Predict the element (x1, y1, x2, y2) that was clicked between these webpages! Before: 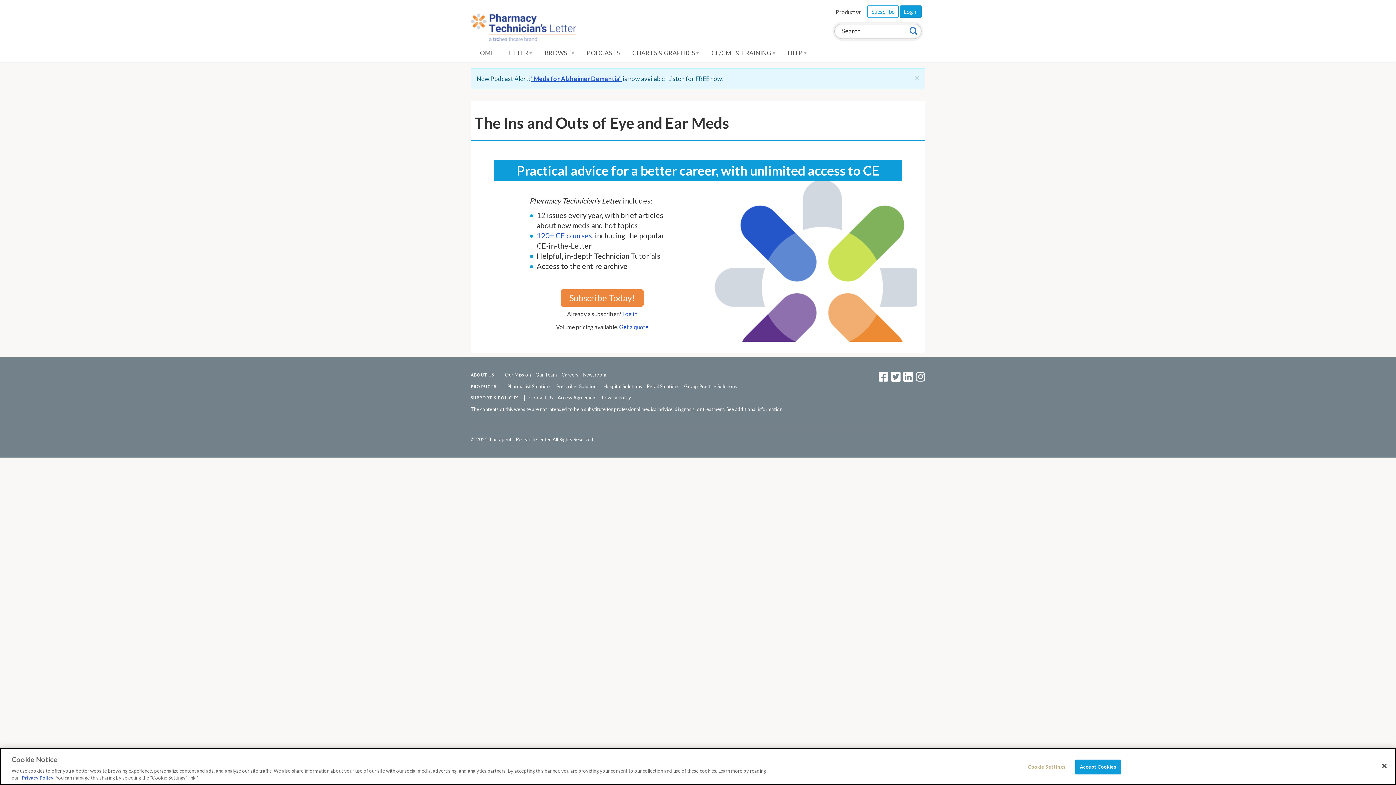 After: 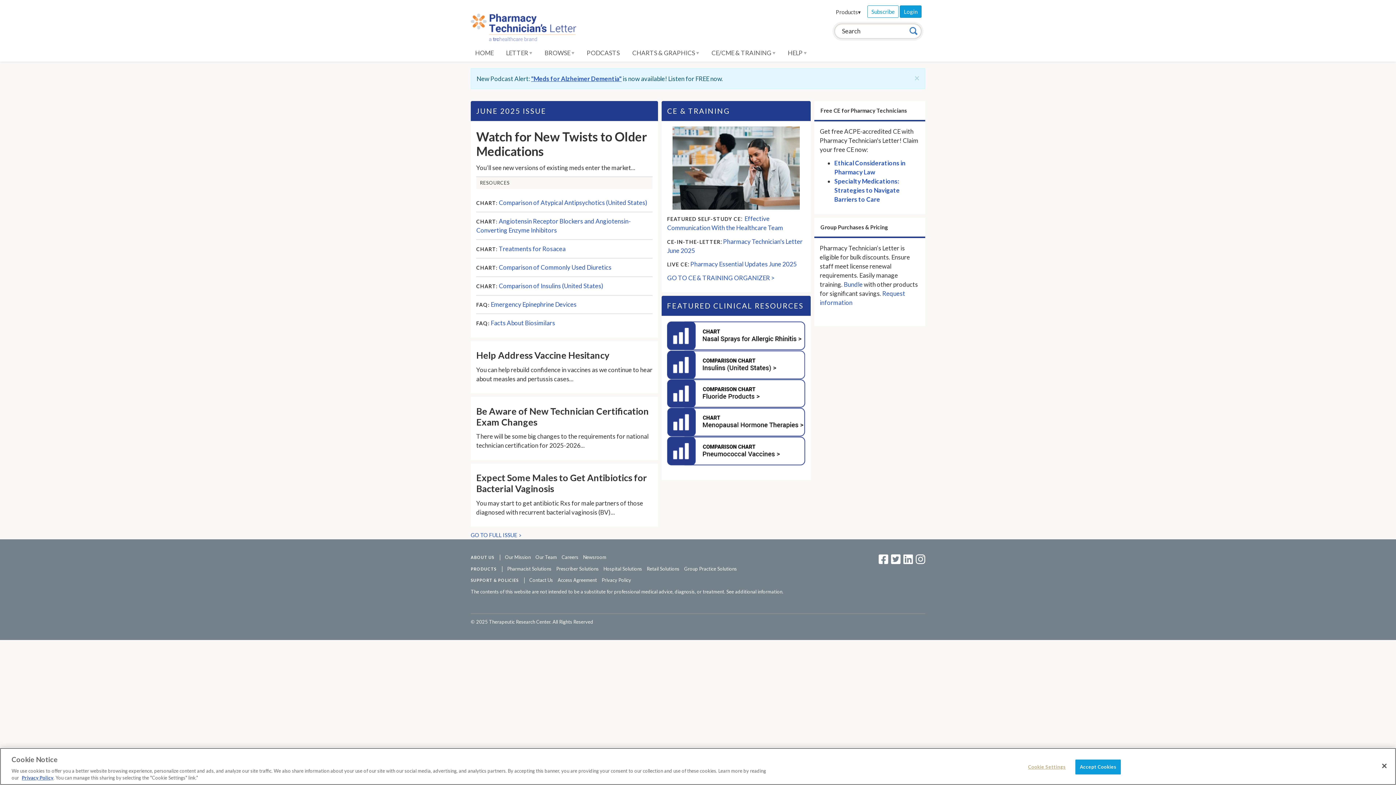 Action: bbox: (470, 44, 498, 61) label: HOME